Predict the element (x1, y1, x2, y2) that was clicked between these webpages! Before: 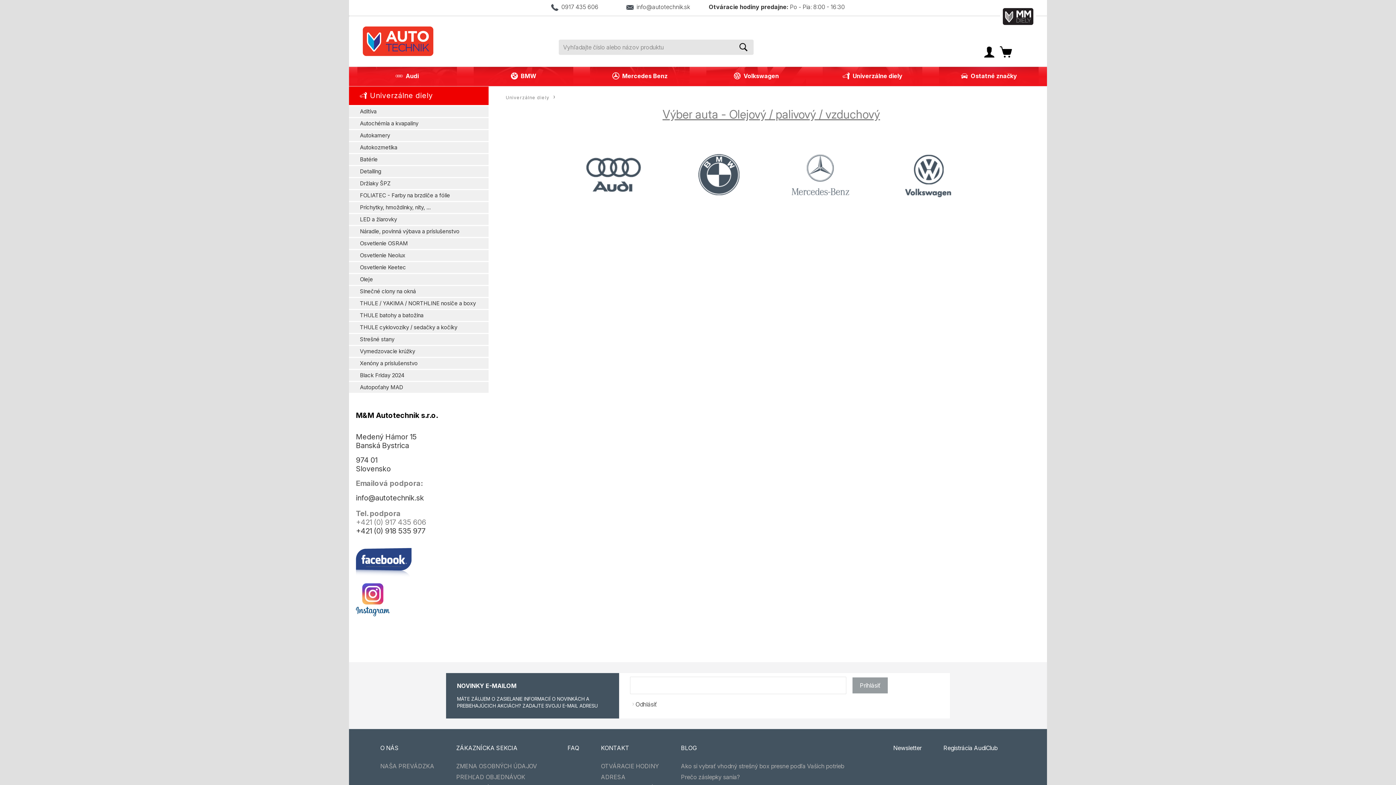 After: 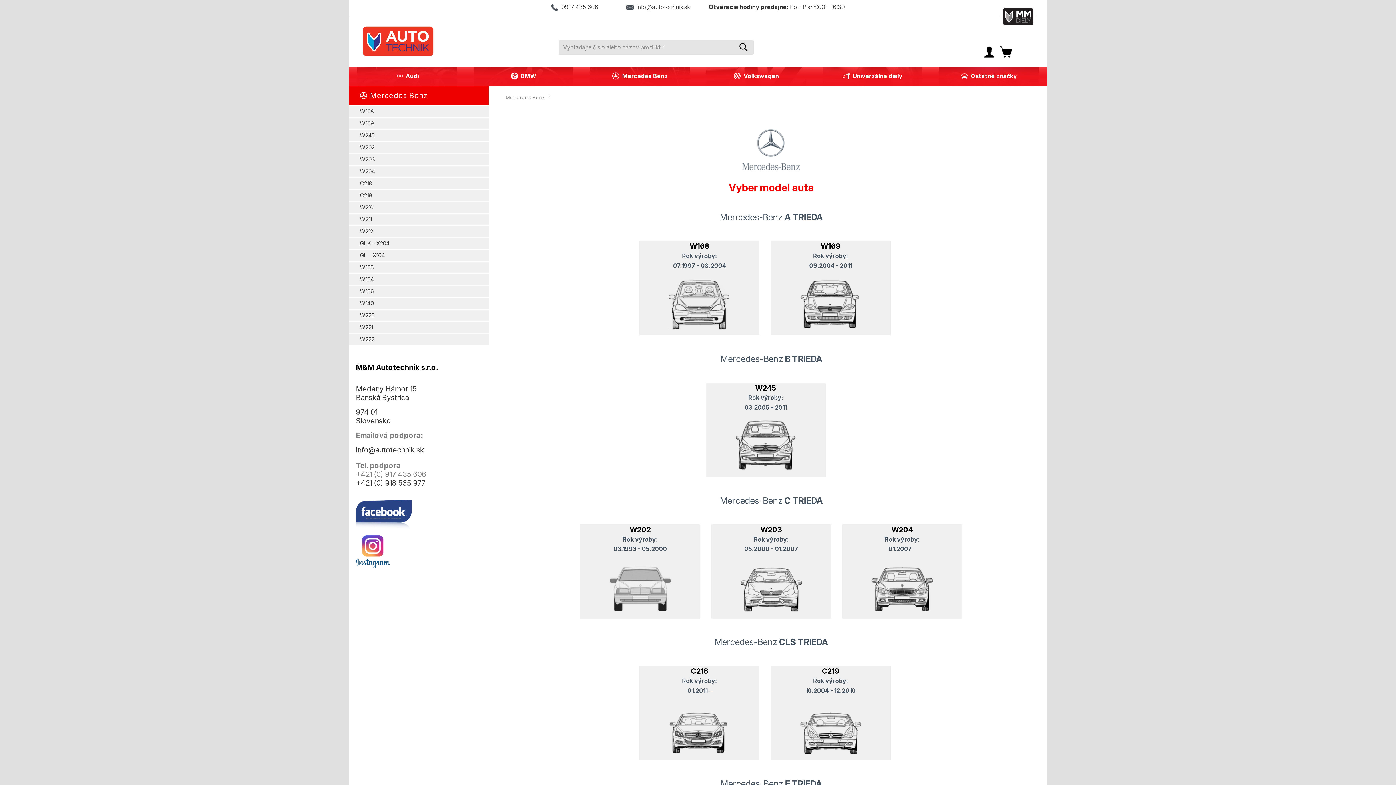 Action: bbox: (581, 66, 698, 86) label: Mercedes Benz